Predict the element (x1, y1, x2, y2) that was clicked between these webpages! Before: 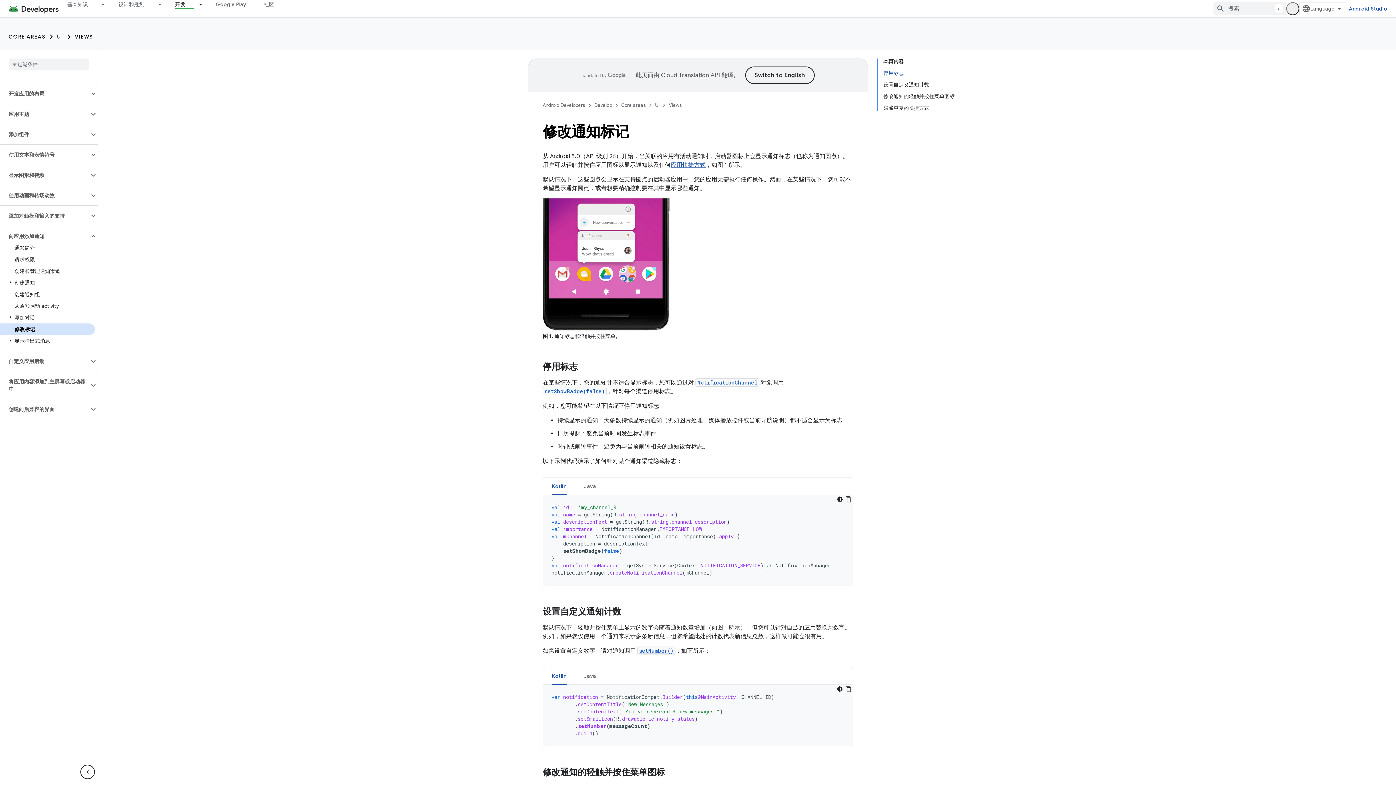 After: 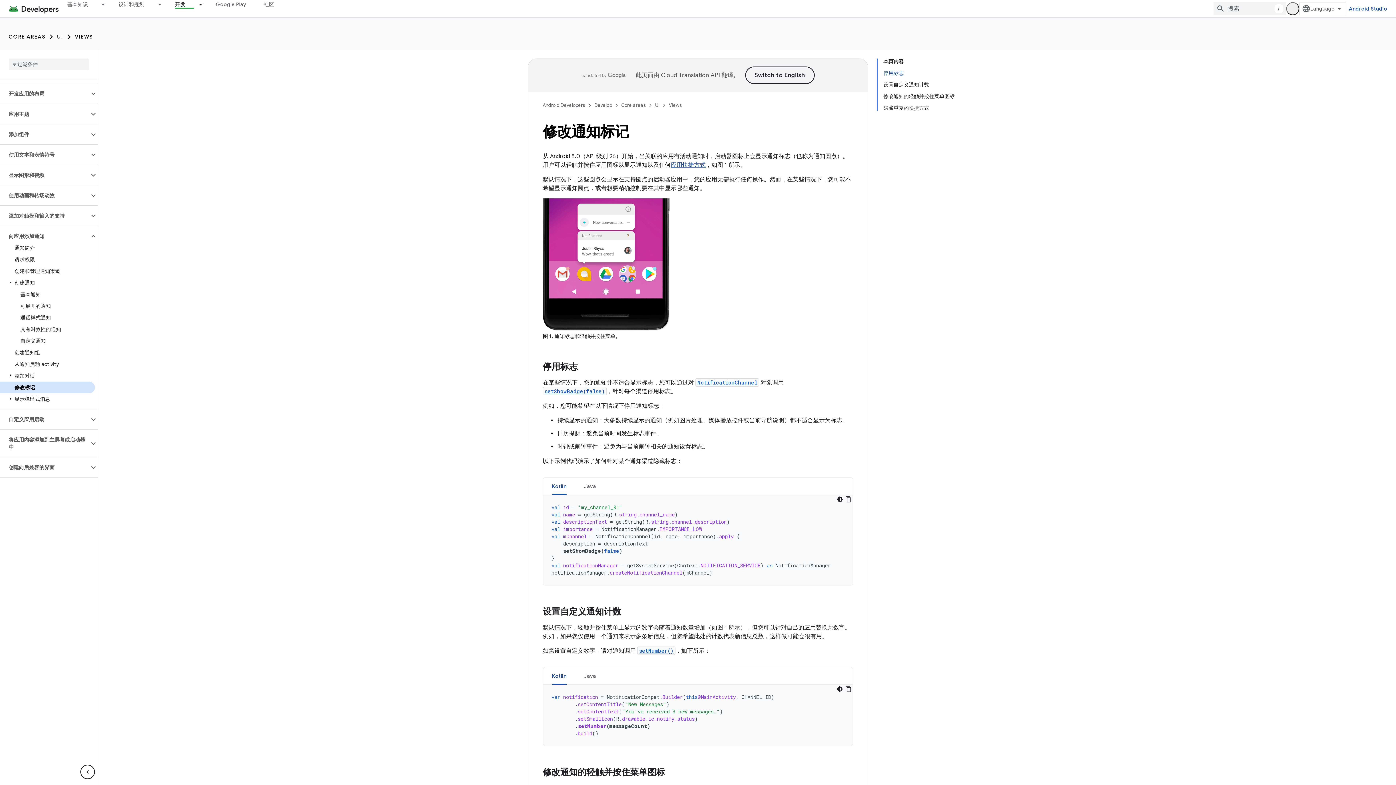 Action: bbox: (6, 279, 14, 285)